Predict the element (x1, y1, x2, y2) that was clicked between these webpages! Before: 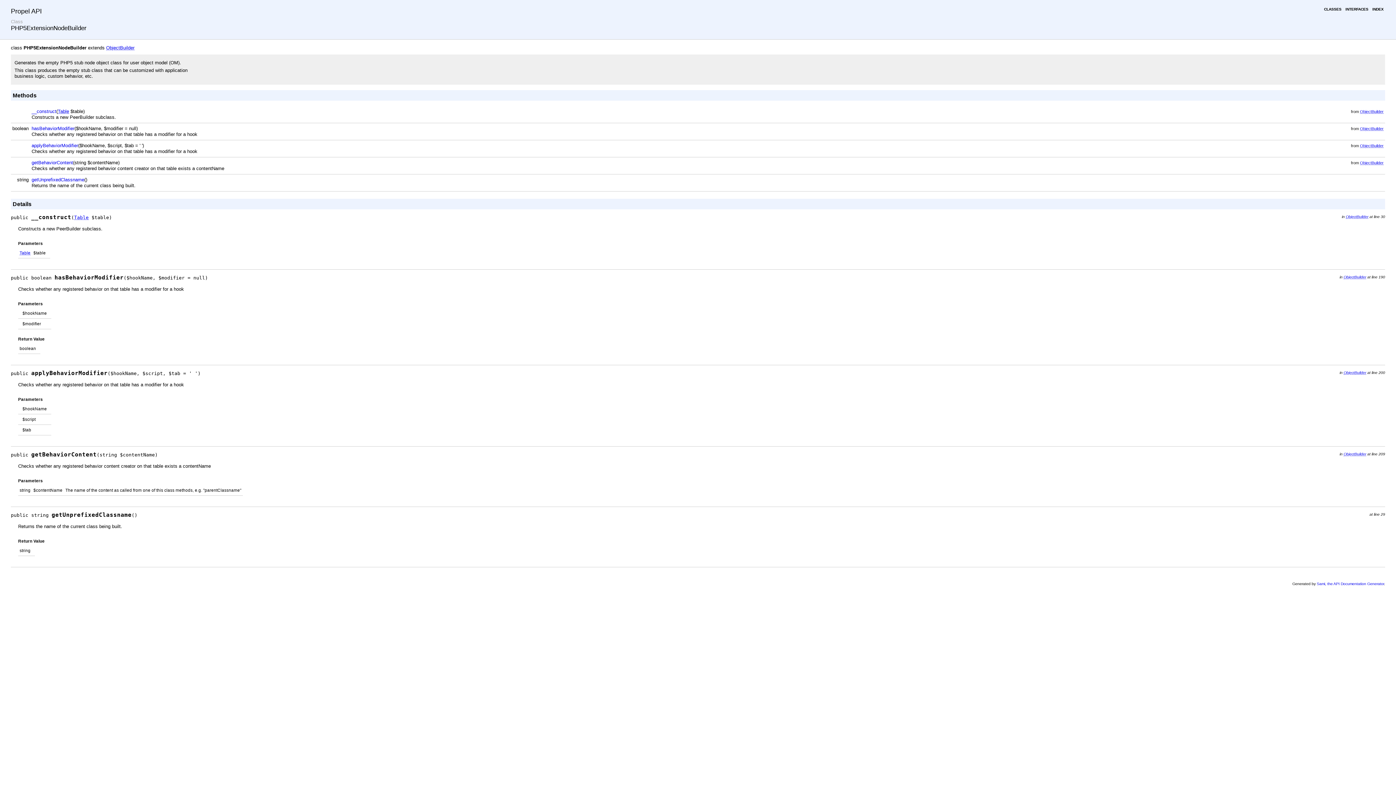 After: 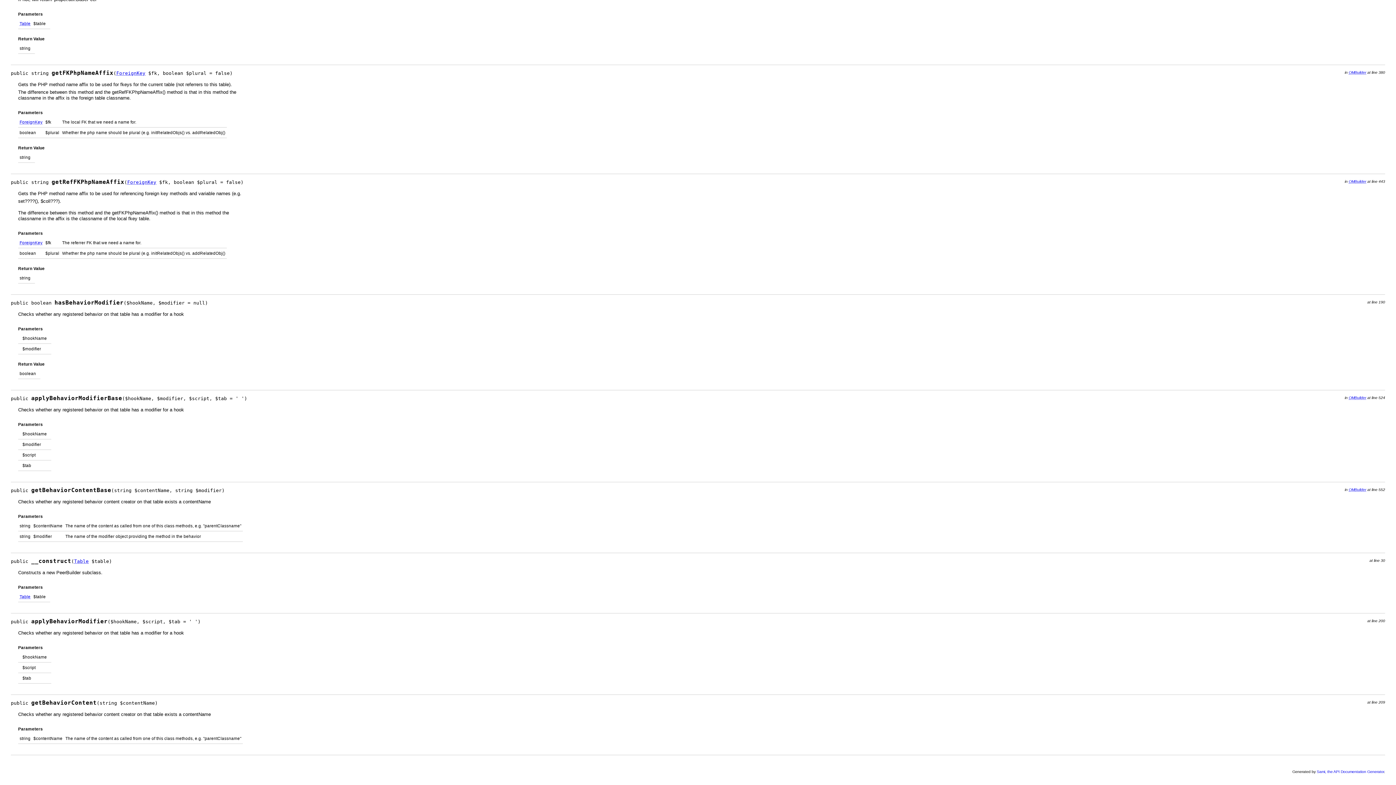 Action: bbox: (1344, 275, 1366, 279) label: ObjectBuilder